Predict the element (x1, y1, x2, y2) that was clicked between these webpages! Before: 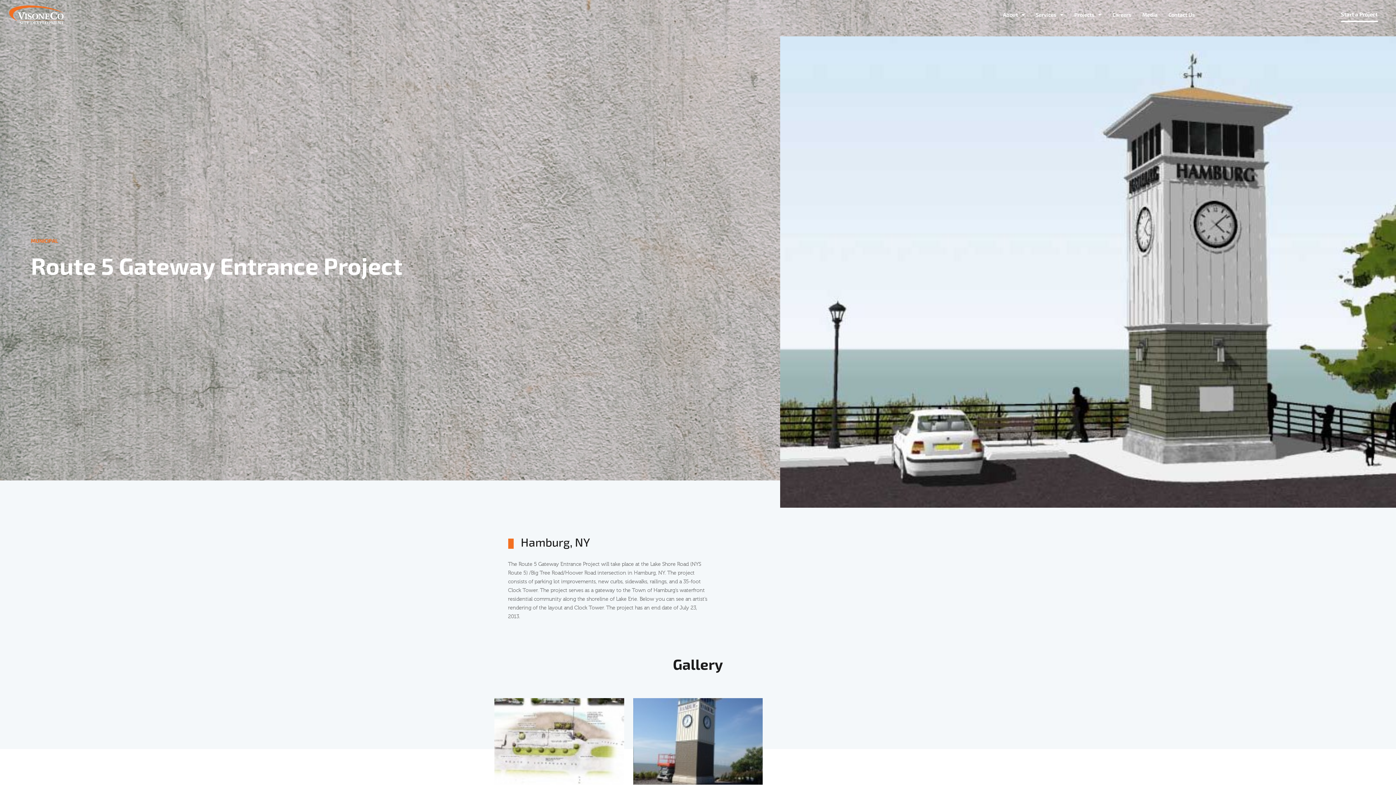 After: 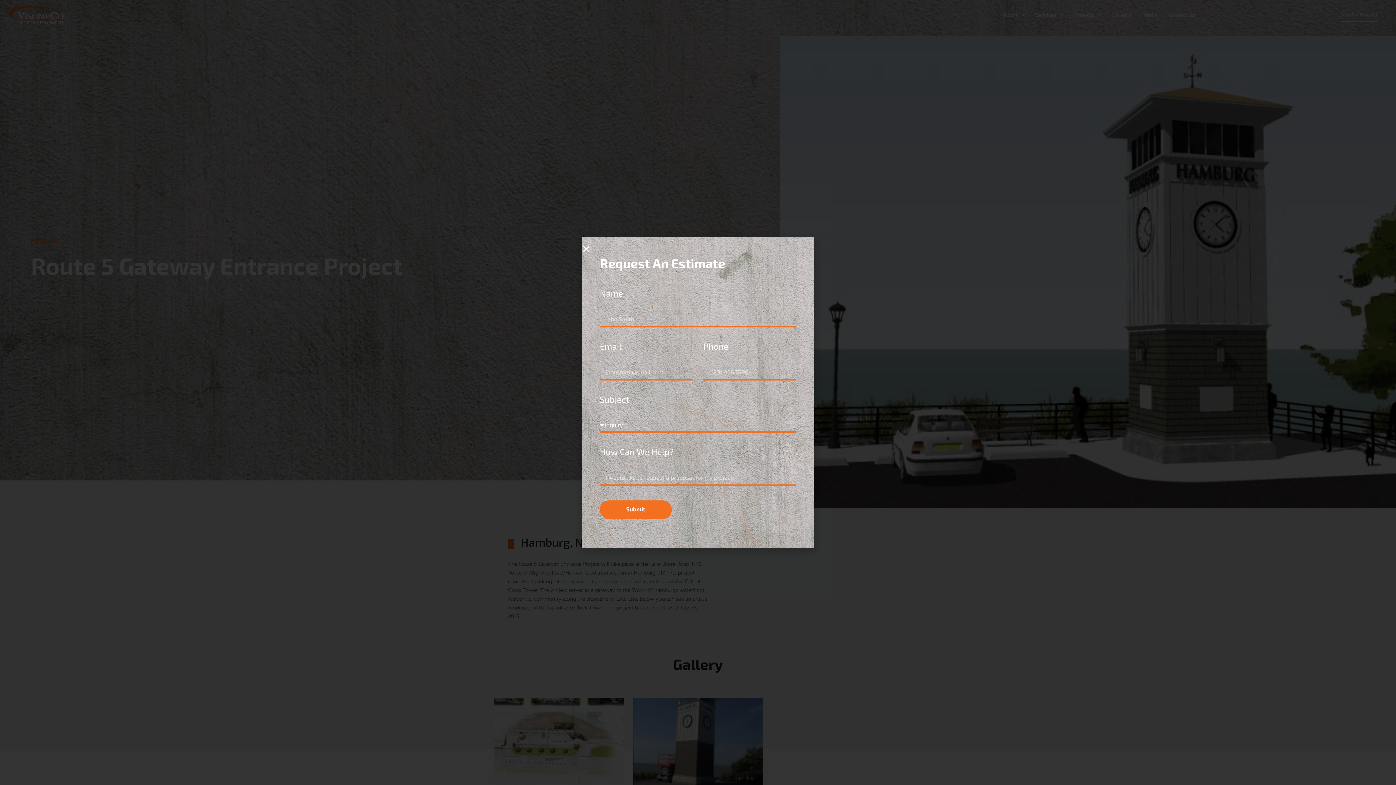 Action: bbox: (1341, 7, 1378, 22) label: Start a Project